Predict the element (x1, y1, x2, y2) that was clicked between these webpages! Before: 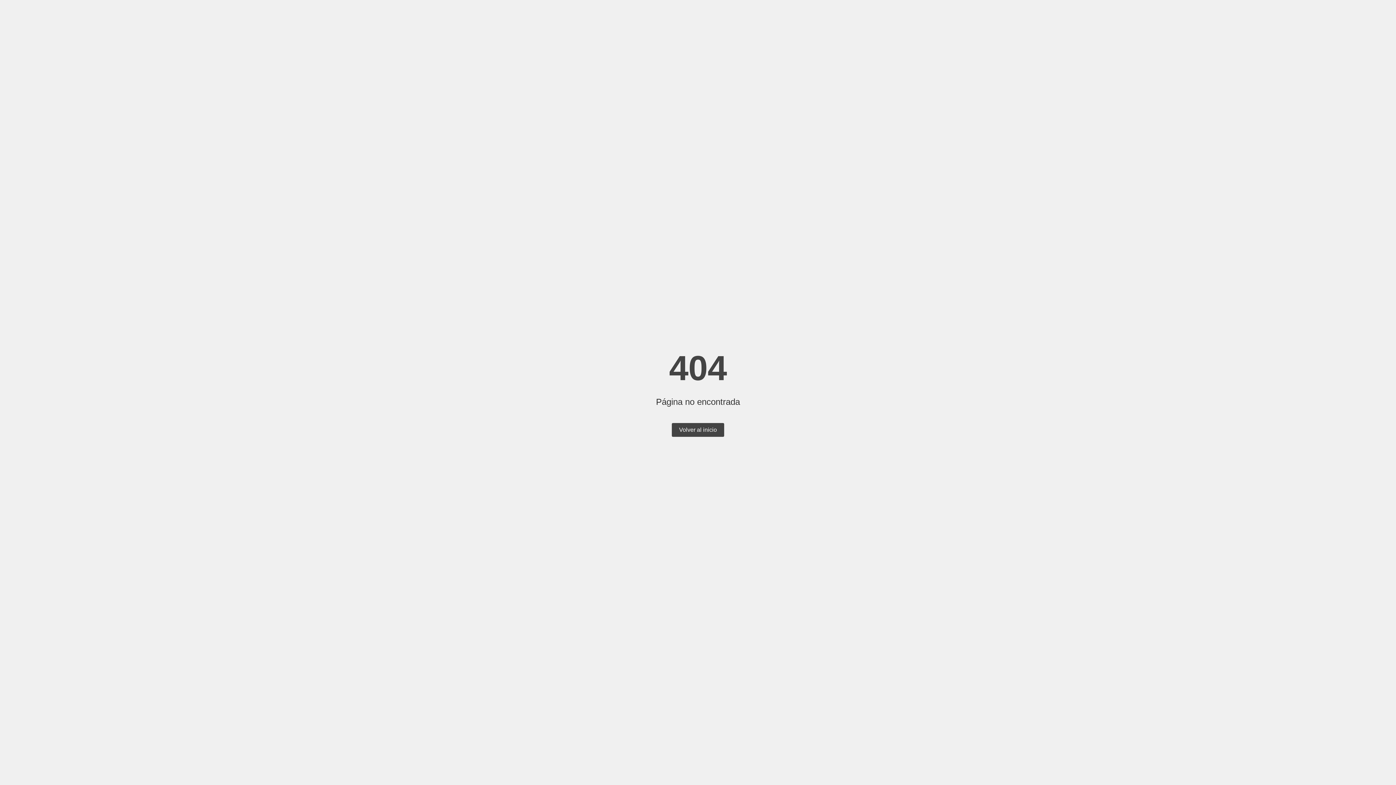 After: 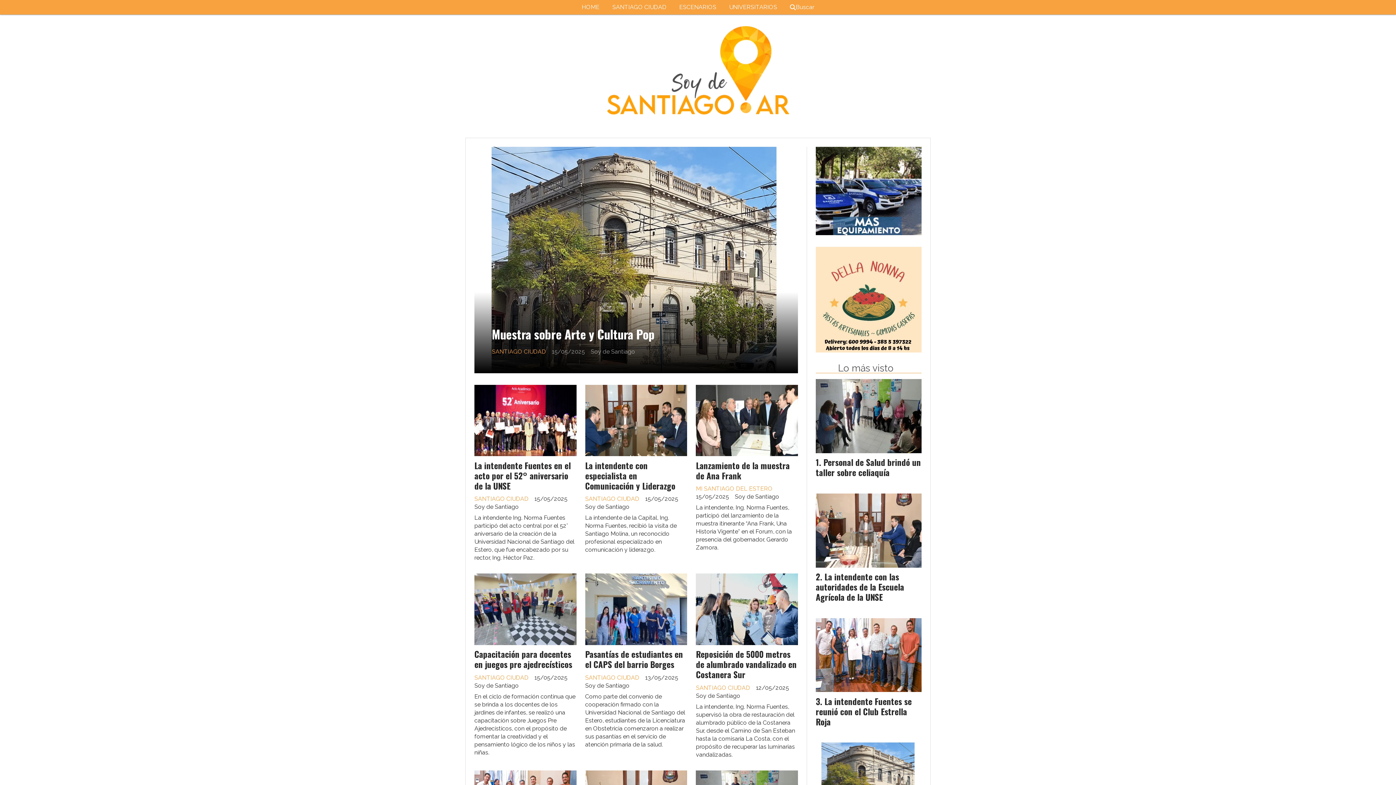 Action: bbox: (672, 423, 724, 437) label: Volver al inicio